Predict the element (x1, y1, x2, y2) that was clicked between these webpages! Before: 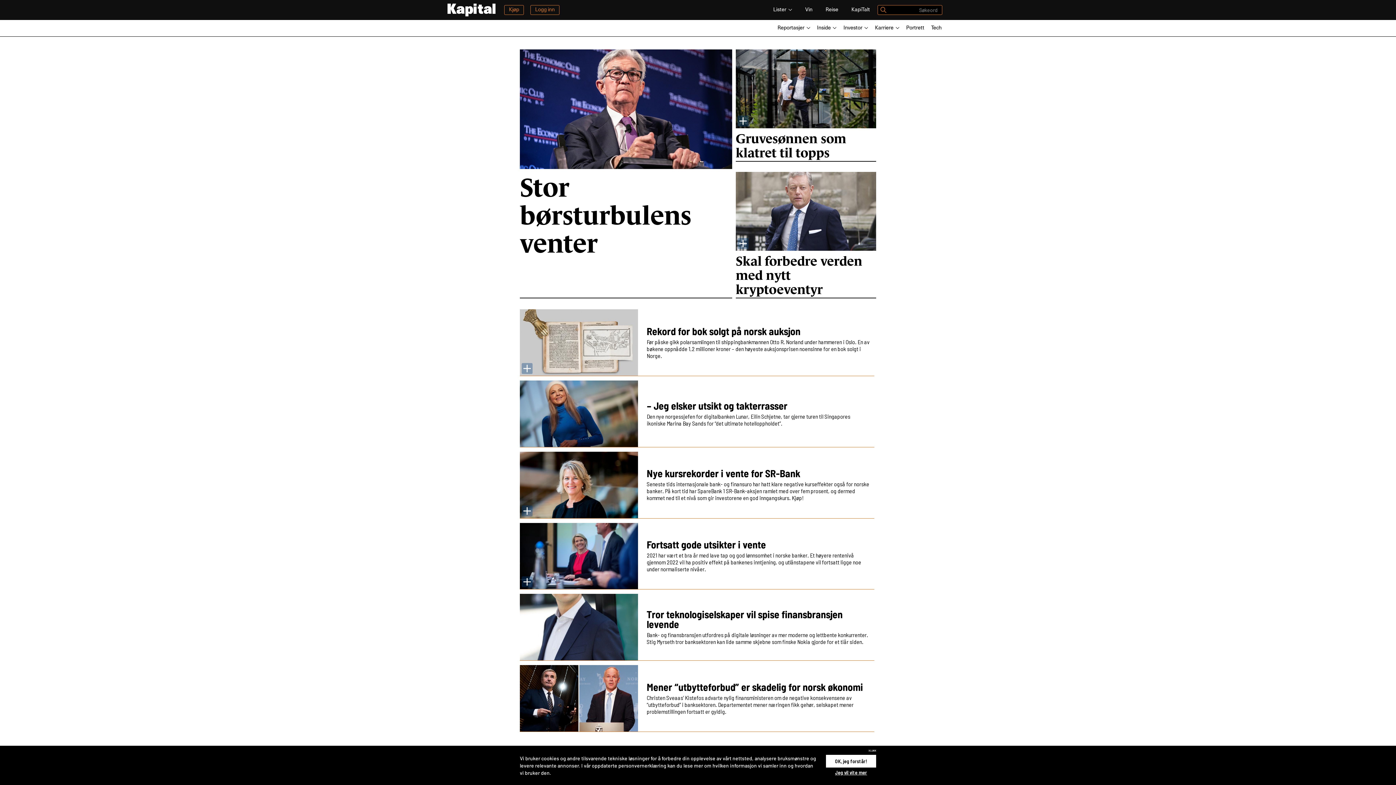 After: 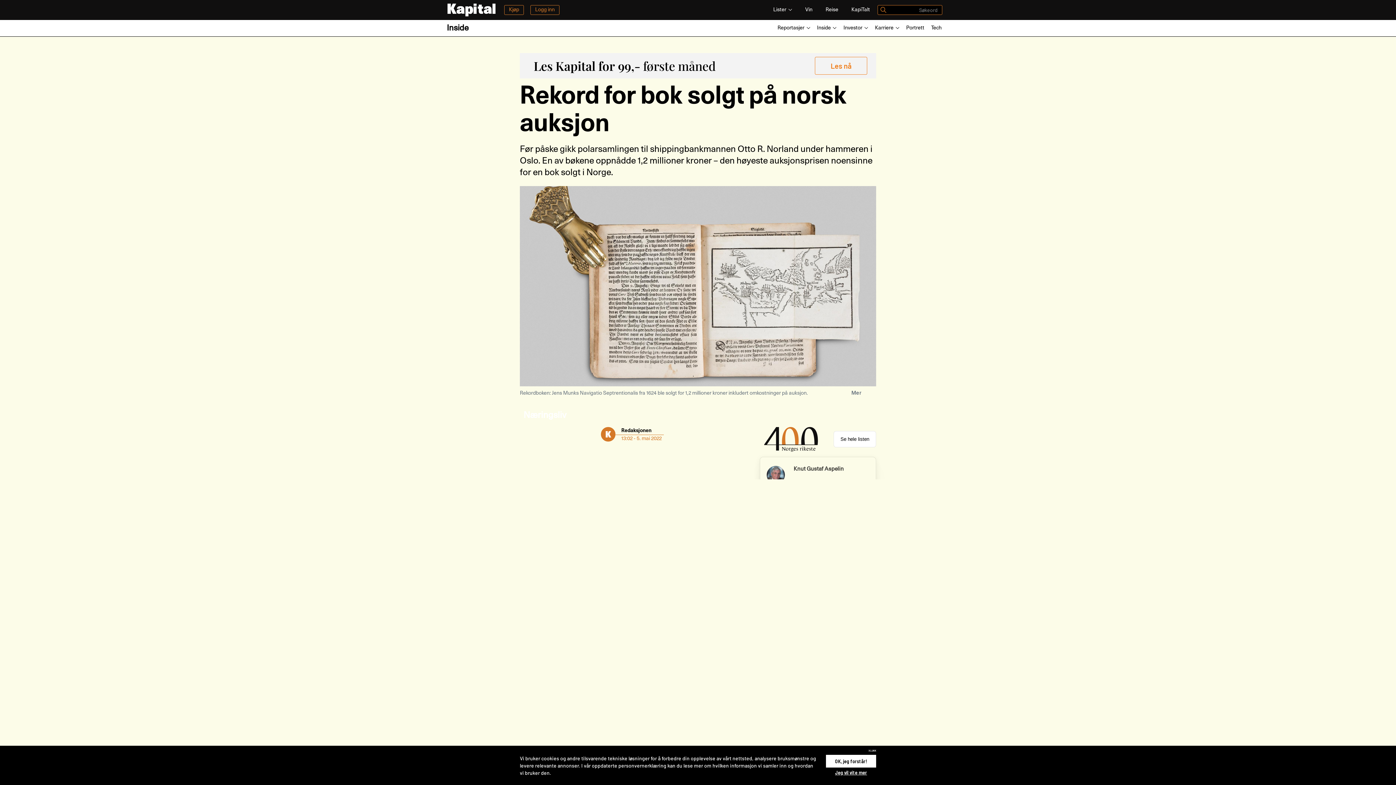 Action: label: Rekord for bok solgt på norsk auksjon
Før påske gikk polarsamlingen til shippingbankmannen Otto R. Norland under hammeren i Oslo. En av bøkene oppnådde 1,2 millioner kroner – den høyeste auksjonsprisen noensinne for en bok solgt i Norge. bbox: (520, 309, 874, 376)